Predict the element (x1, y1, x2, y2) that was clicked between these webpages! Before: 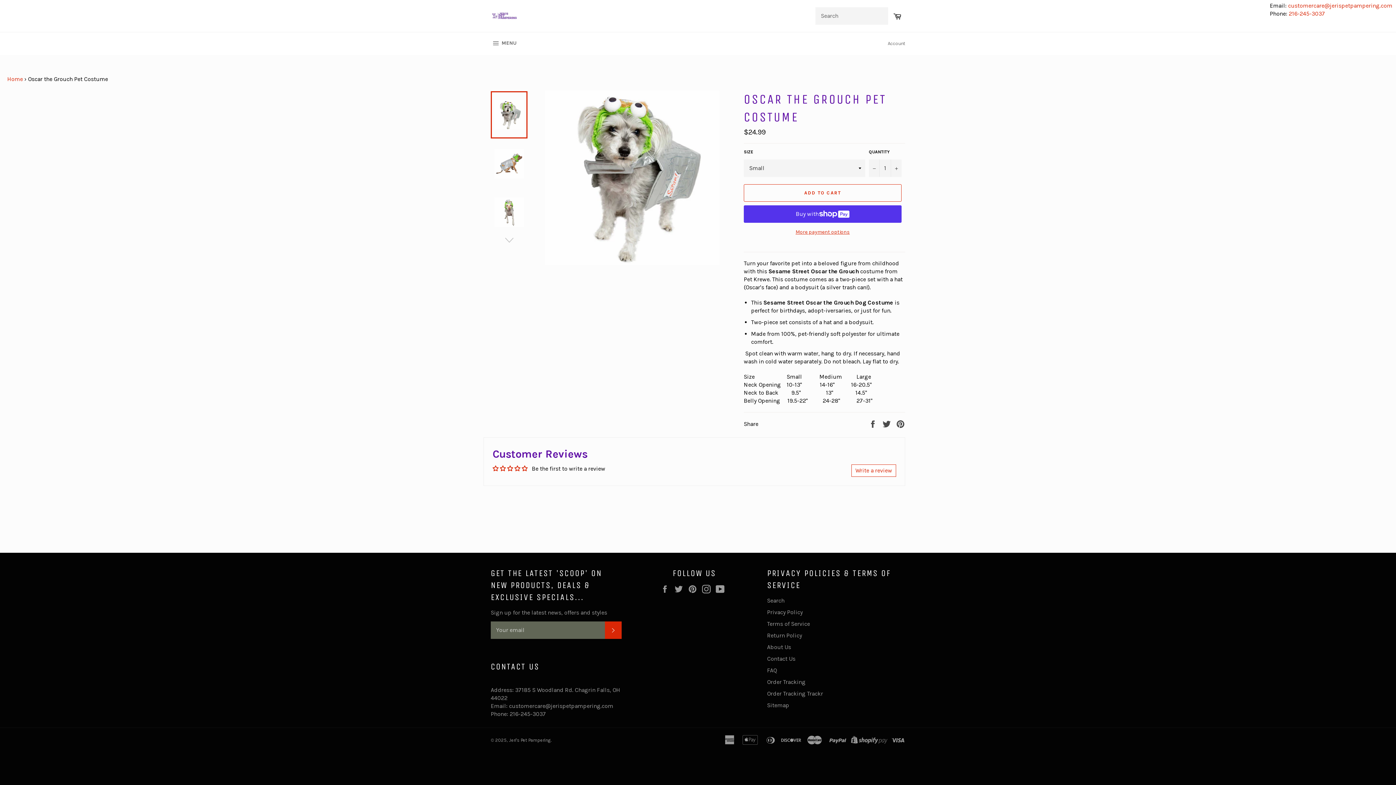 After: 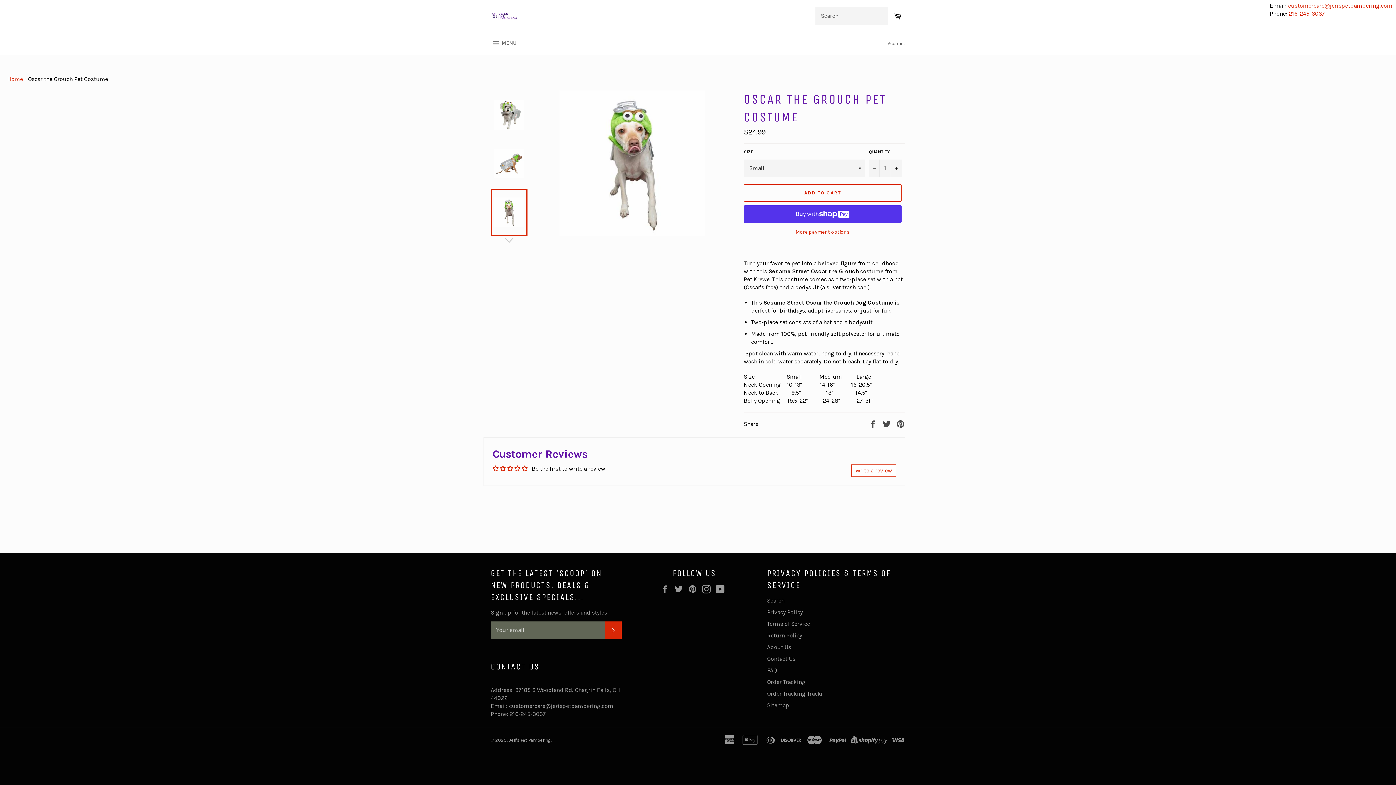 Action: bbox: (490, 188, 527, 236)